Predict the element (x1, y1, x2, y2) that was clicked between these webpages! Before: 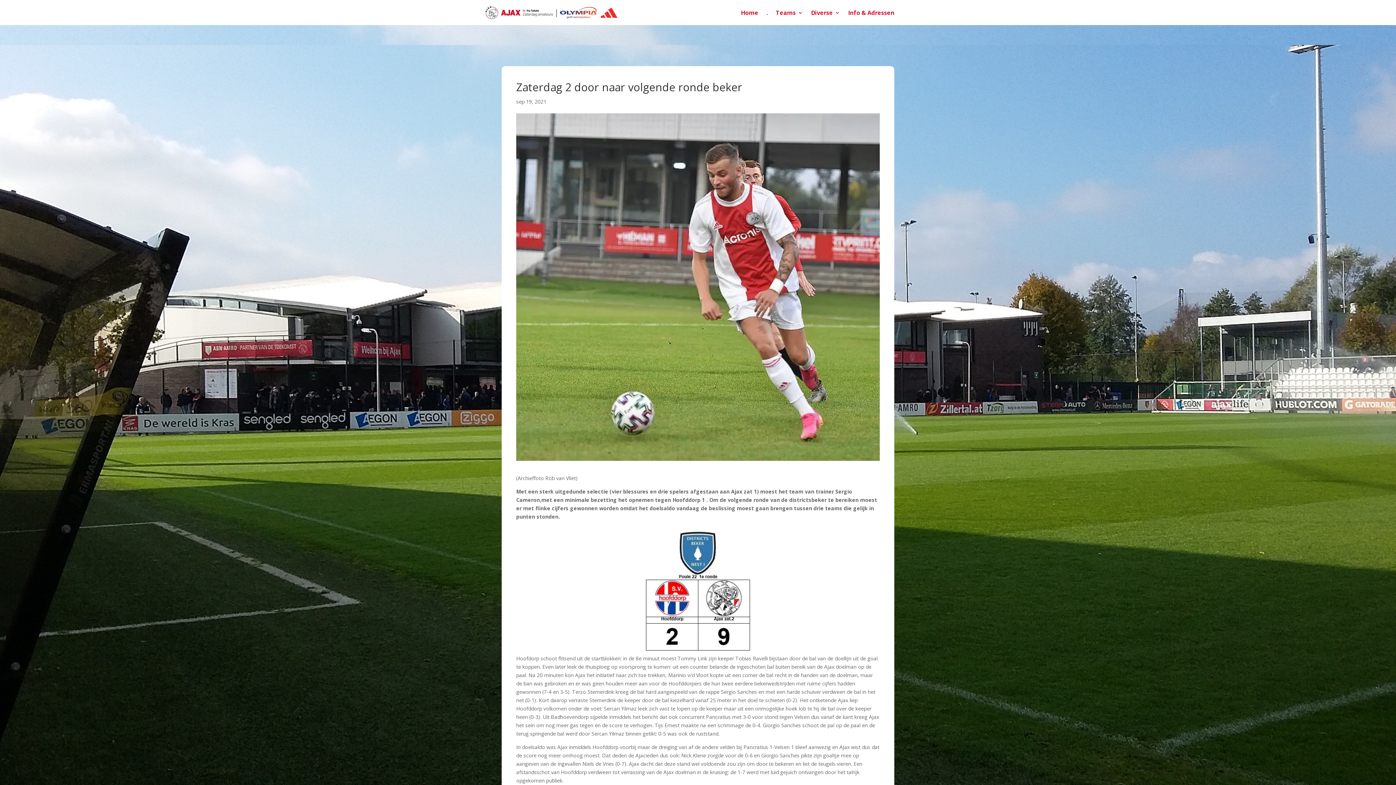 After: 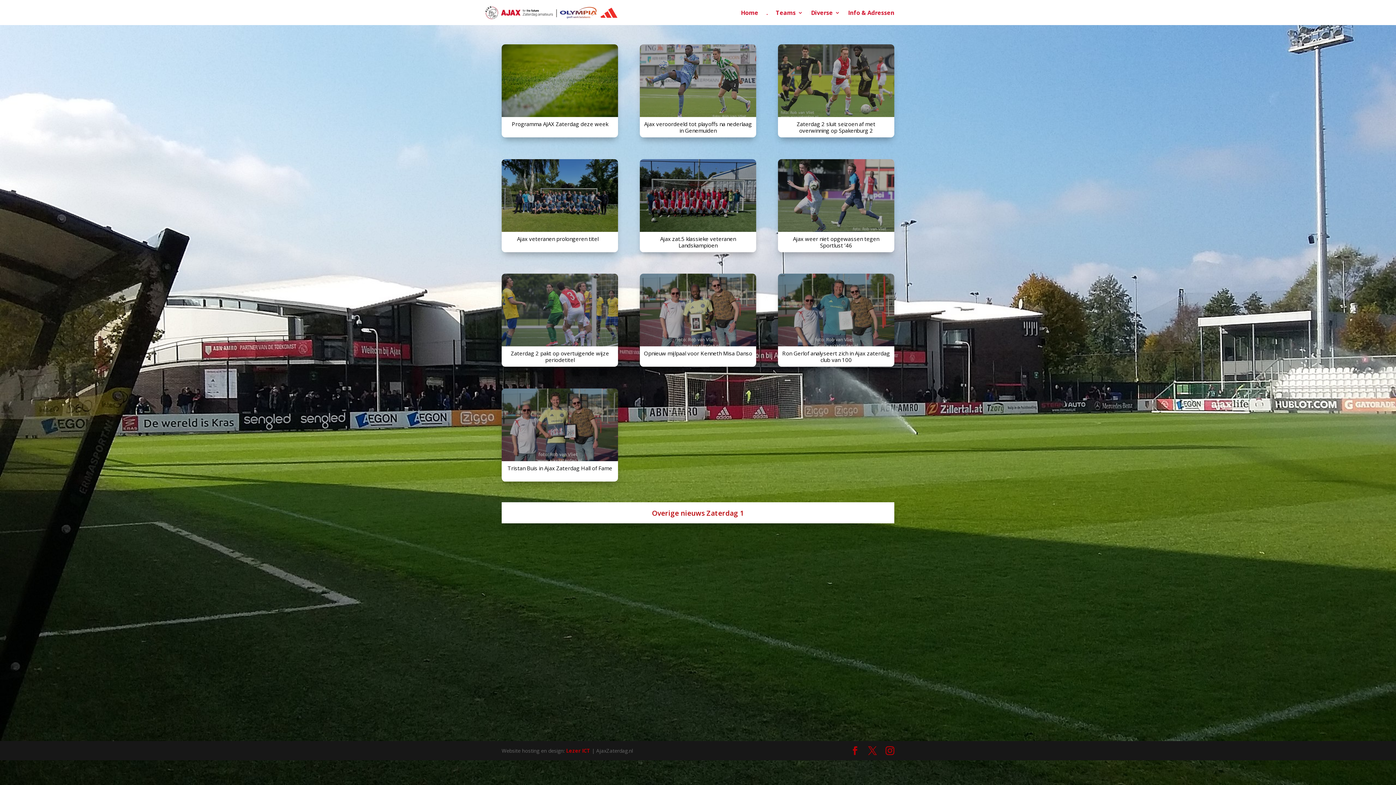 Action: label: Home bbox: (741, 10, 758, 18)